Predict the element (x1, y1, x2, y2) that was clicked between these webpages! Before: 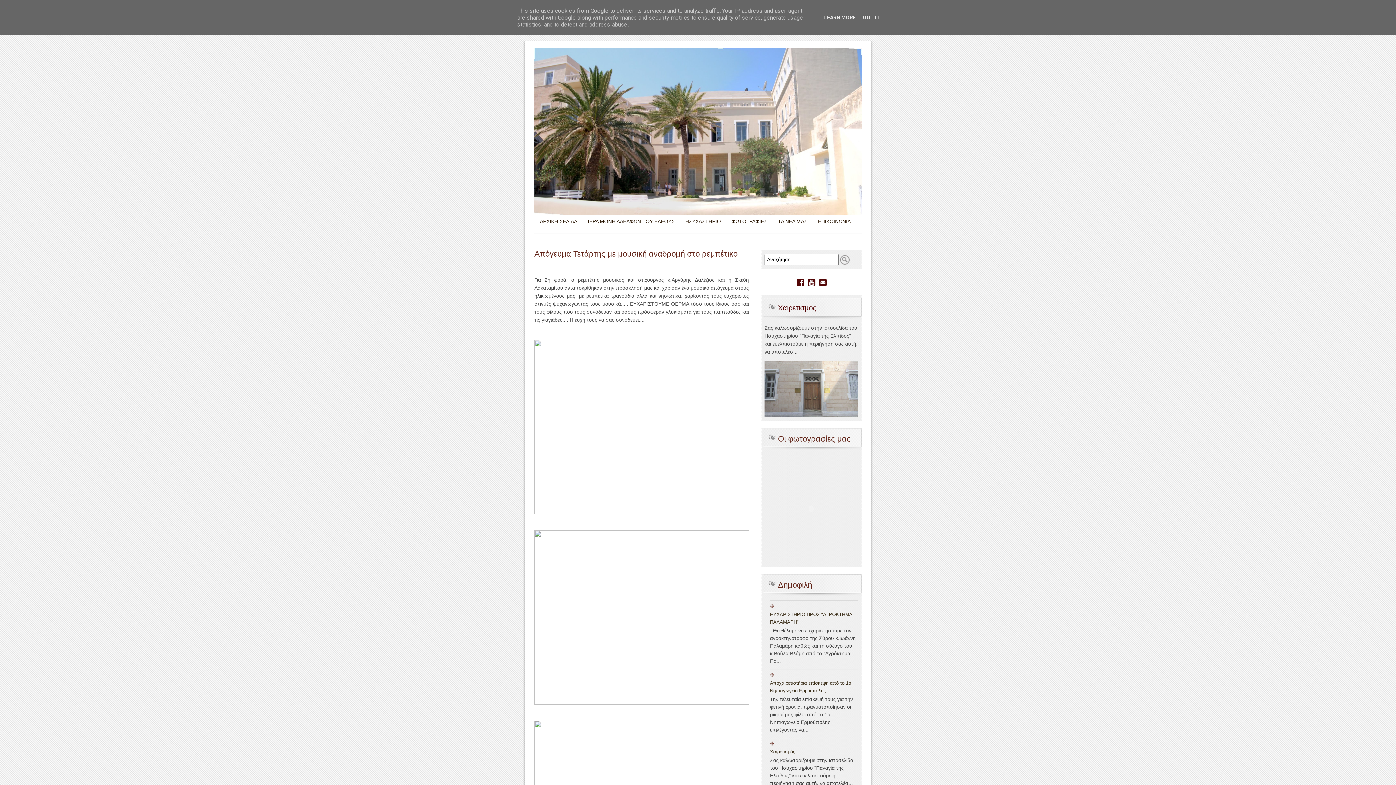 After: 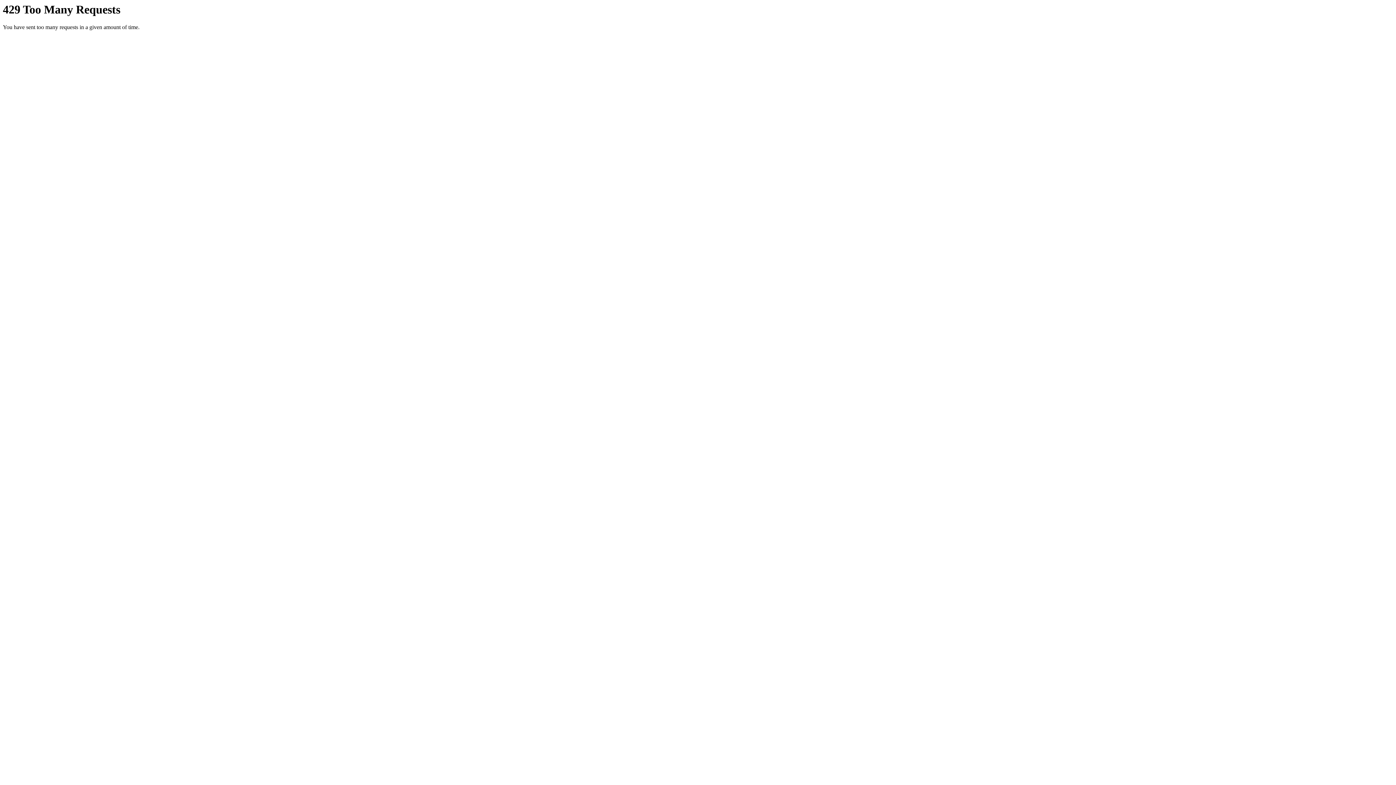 Action: bbox: (729, 216, 769, 226) label: ΦΩΤΟΓΡΑΦΙΕΣ